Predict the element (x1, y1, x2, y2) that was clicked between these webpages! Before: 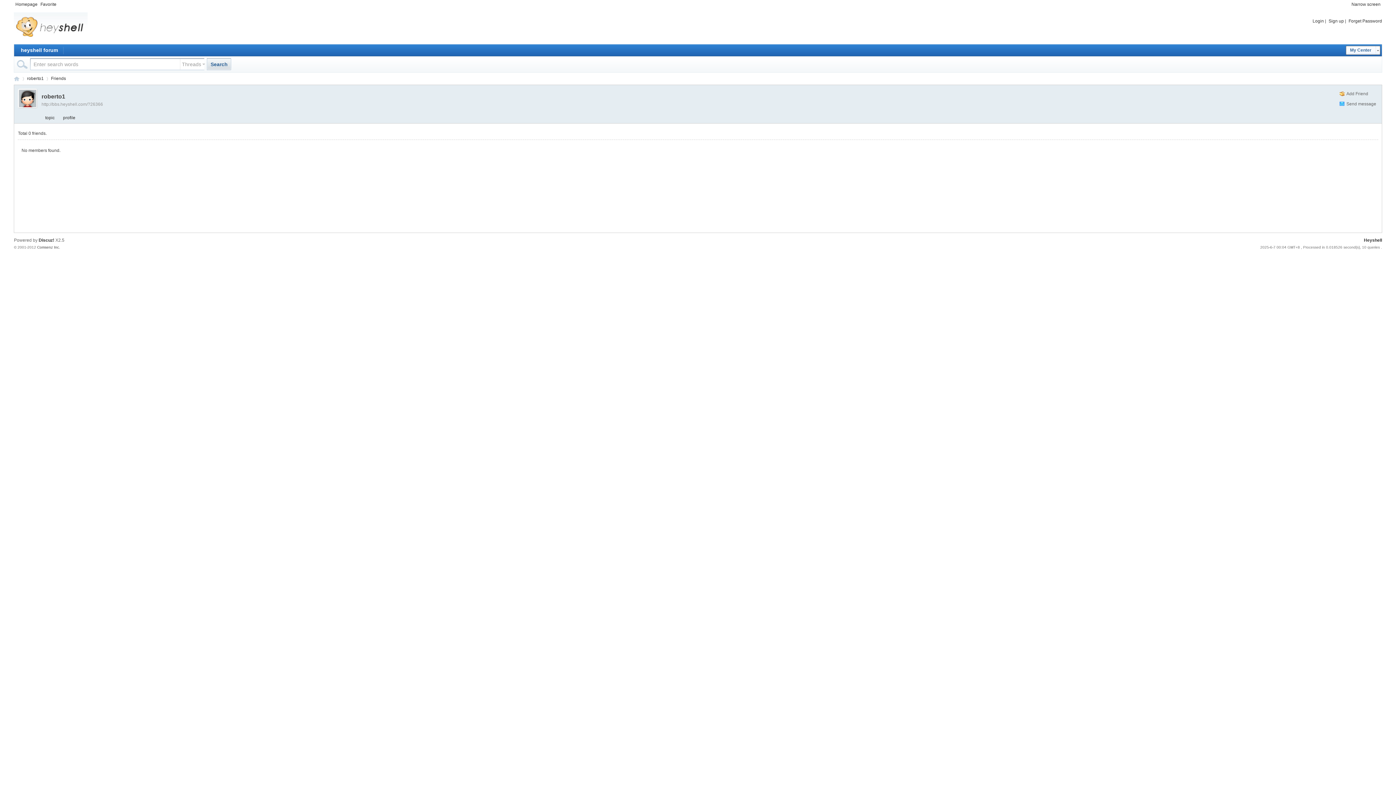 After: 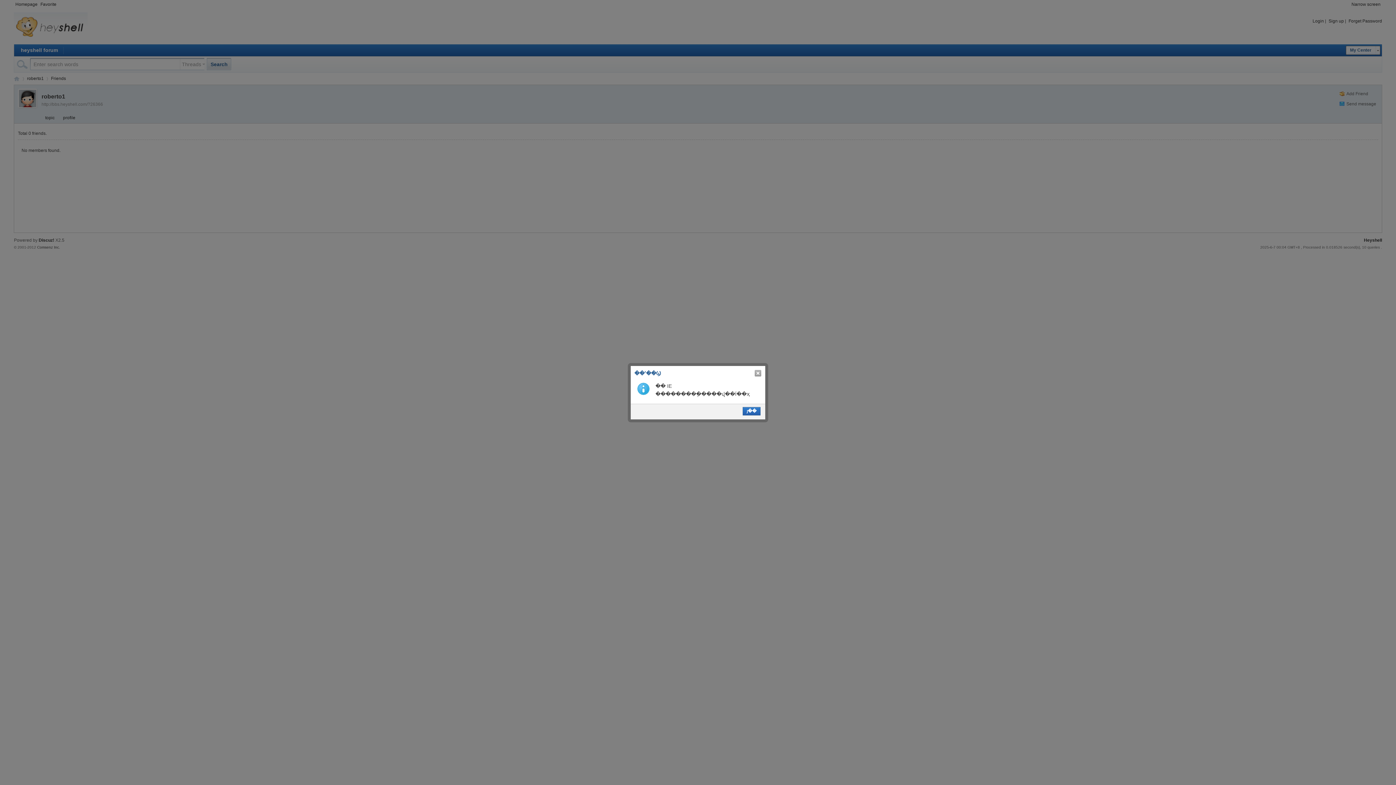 Action: bbox: (13, 0, 39, 8) label: Homepage